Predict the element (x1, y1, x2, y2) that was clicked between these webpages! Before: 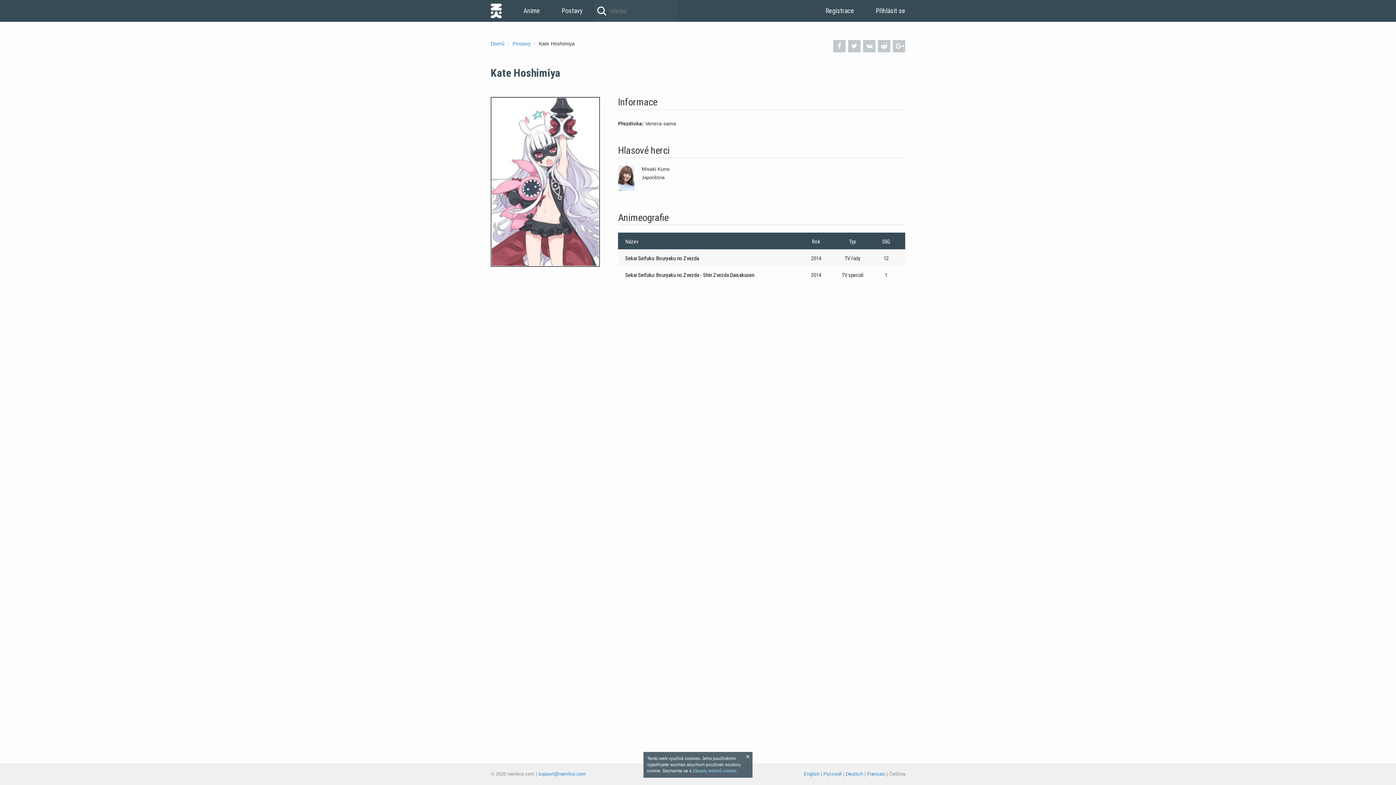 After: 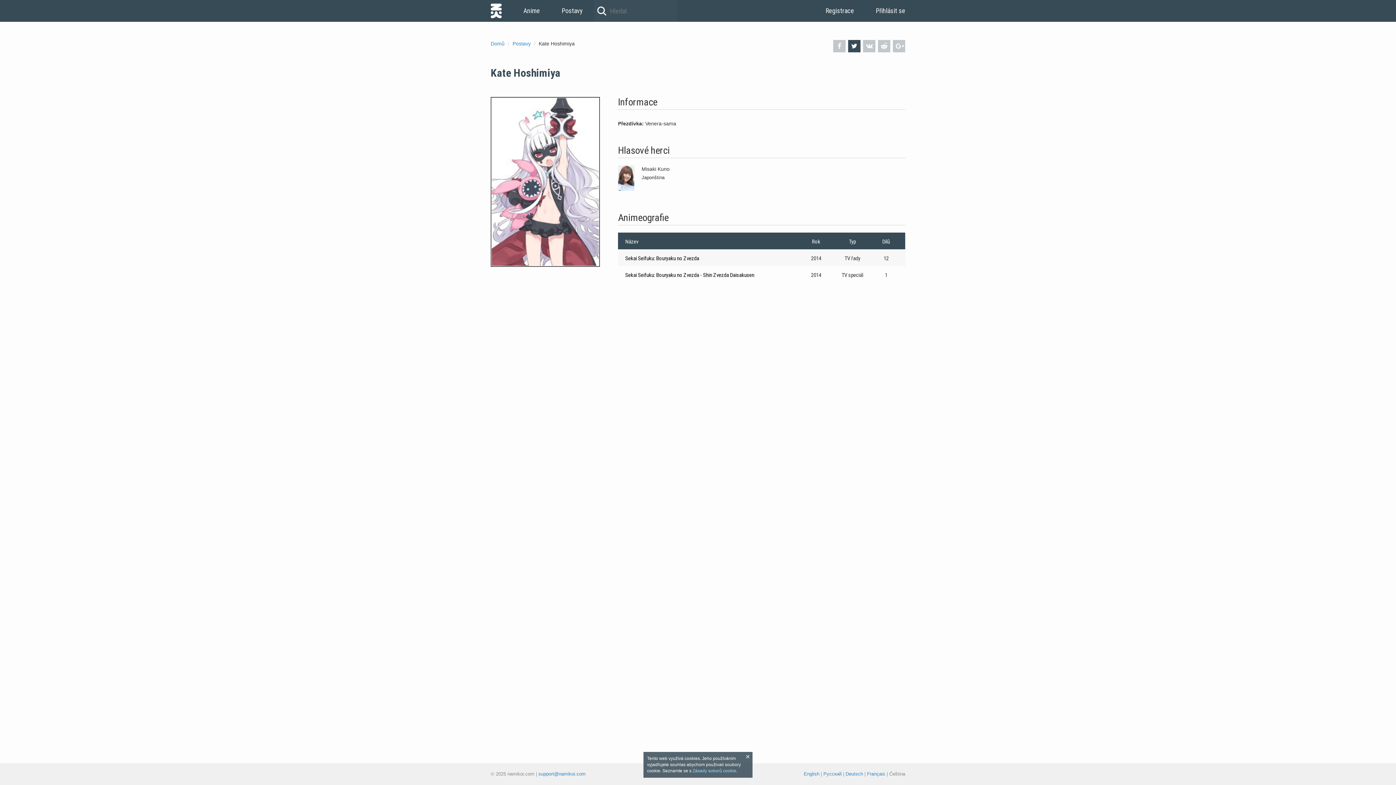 Action: bbox: (848, 40, 860, 52)